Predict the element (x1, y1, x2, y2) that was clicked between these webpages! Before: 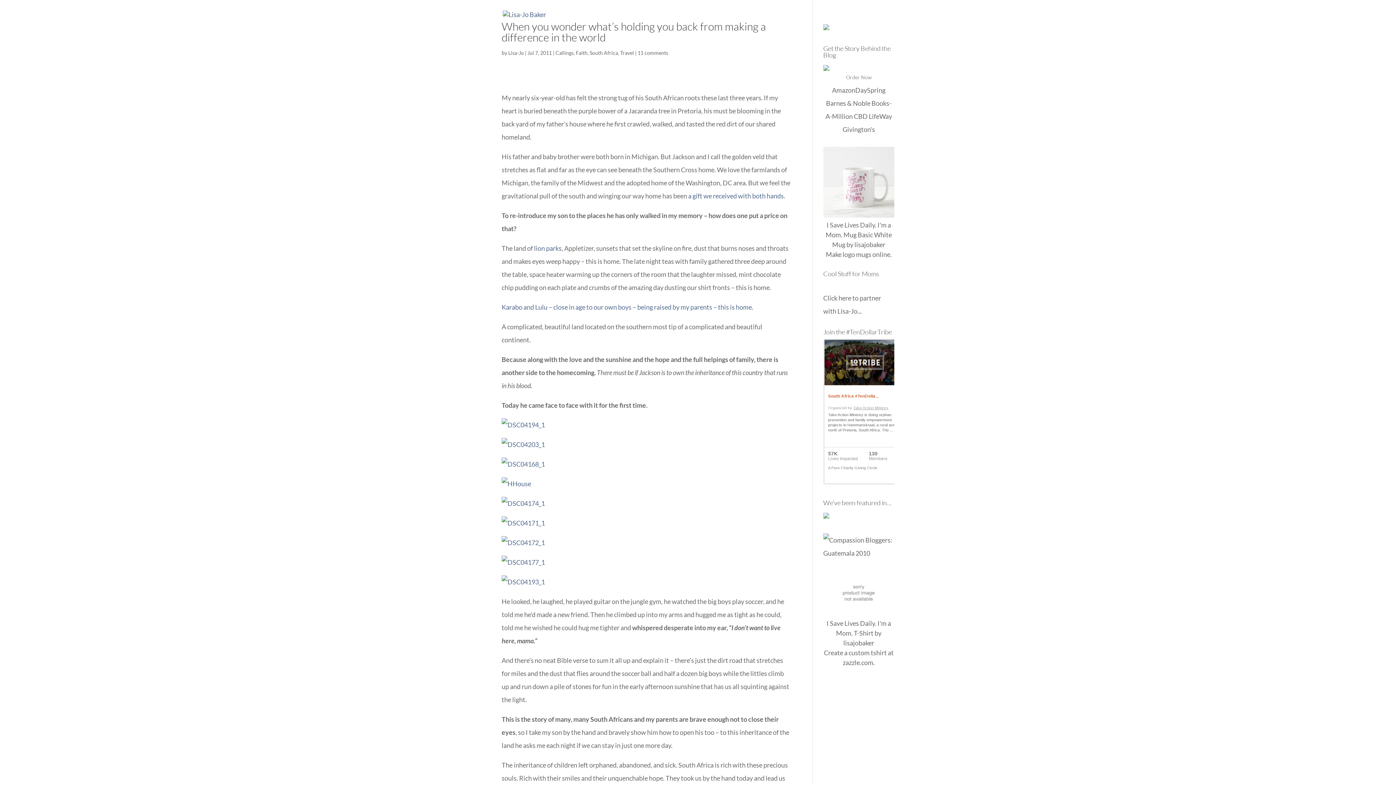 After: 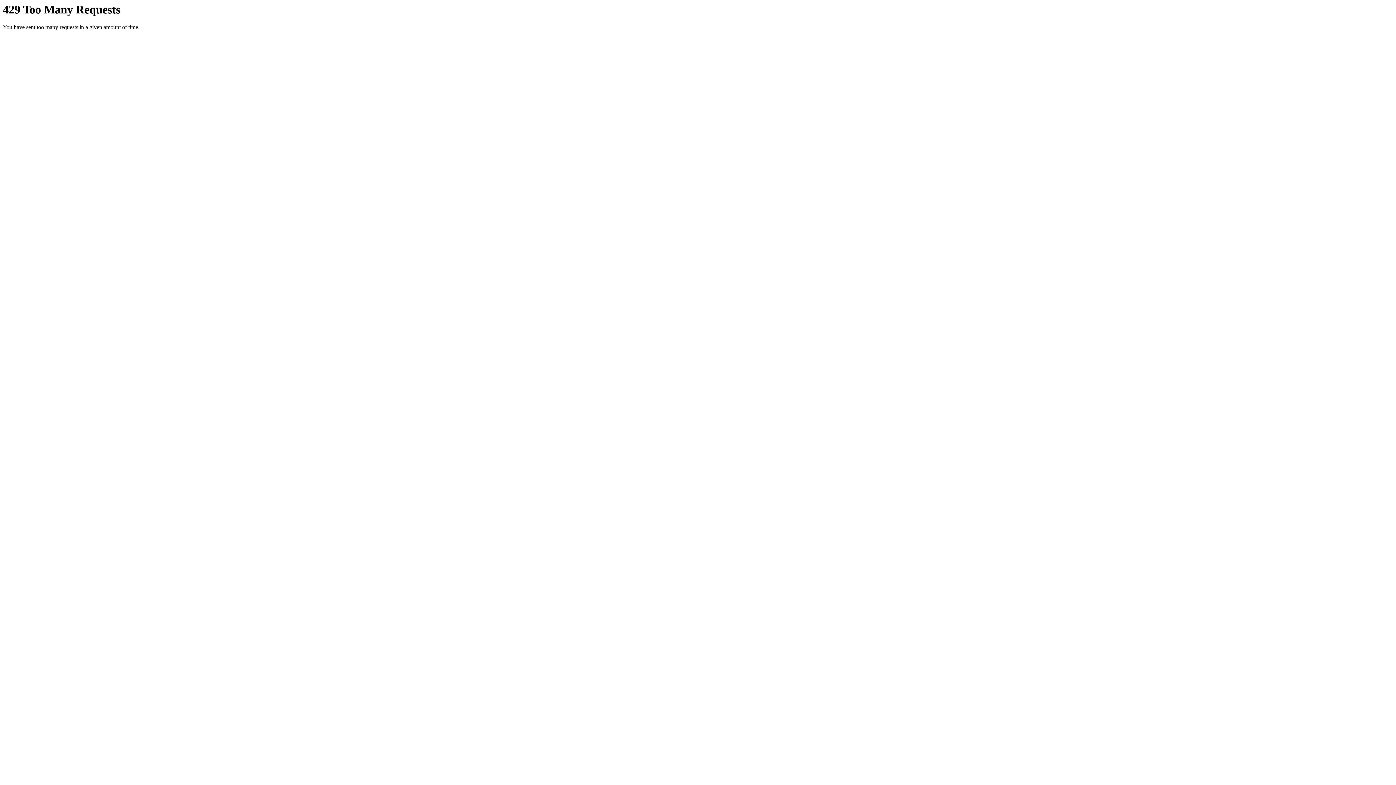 Action: bbox: (501, 480, 531, 488)